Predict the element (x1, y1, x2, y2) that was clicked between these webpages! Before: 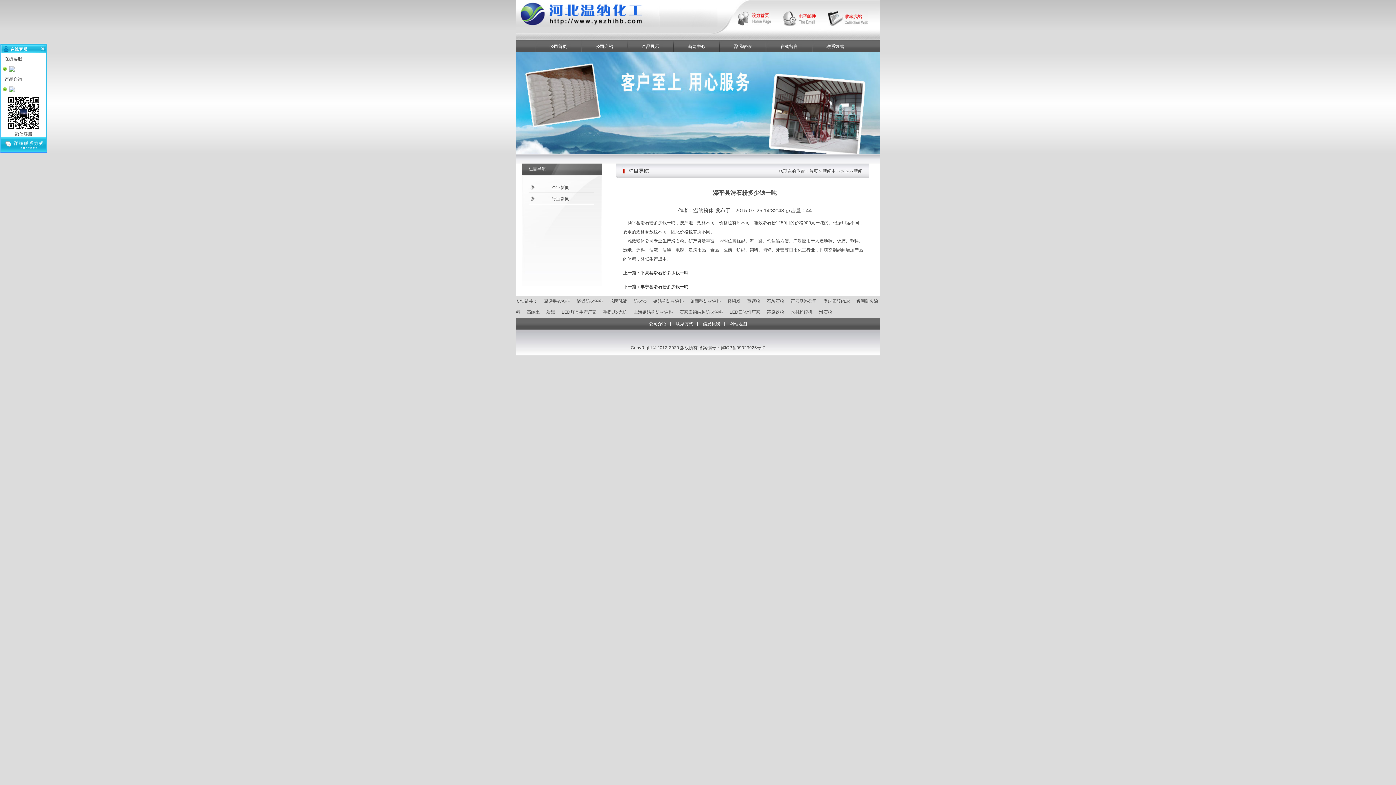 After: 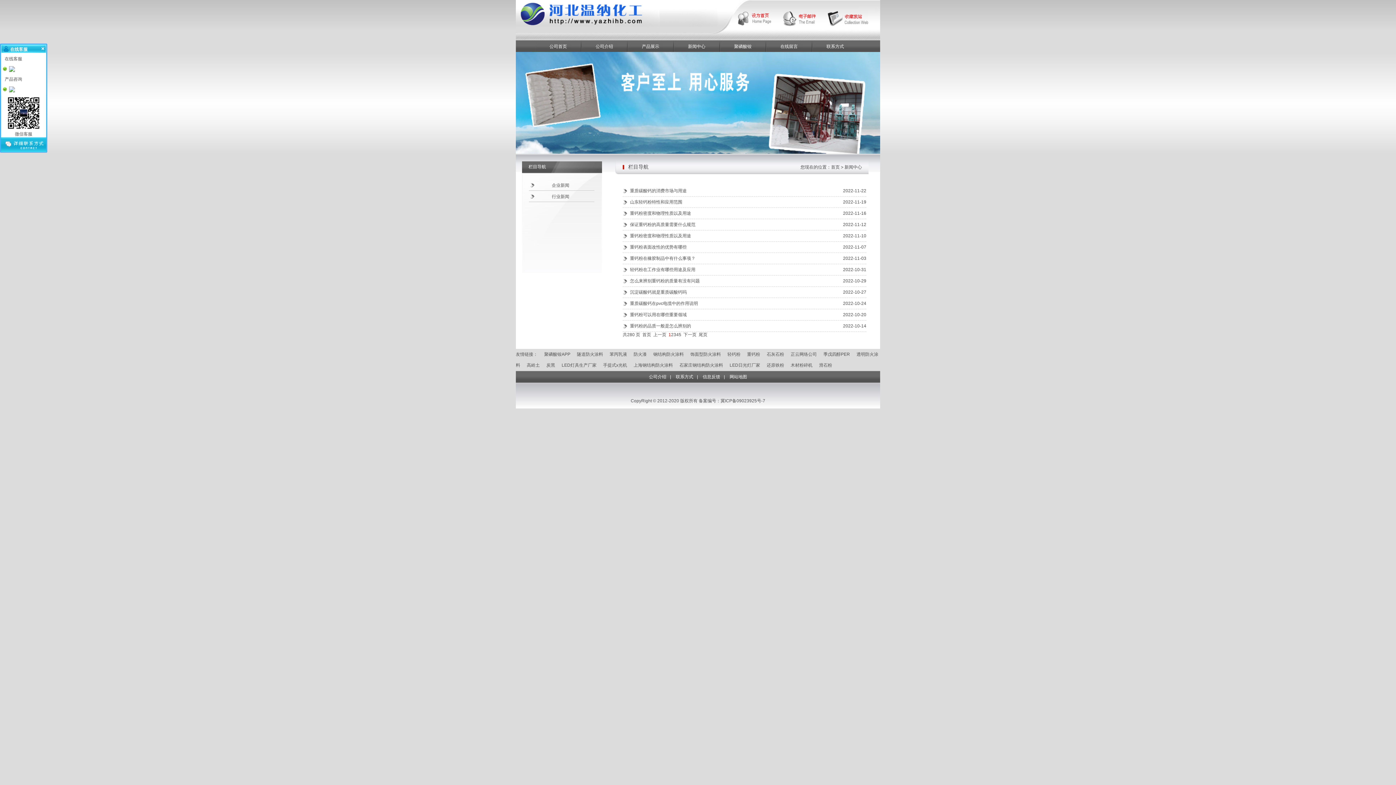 Action: label: 新闻中心 bbox: (673, 40, 720, 52)